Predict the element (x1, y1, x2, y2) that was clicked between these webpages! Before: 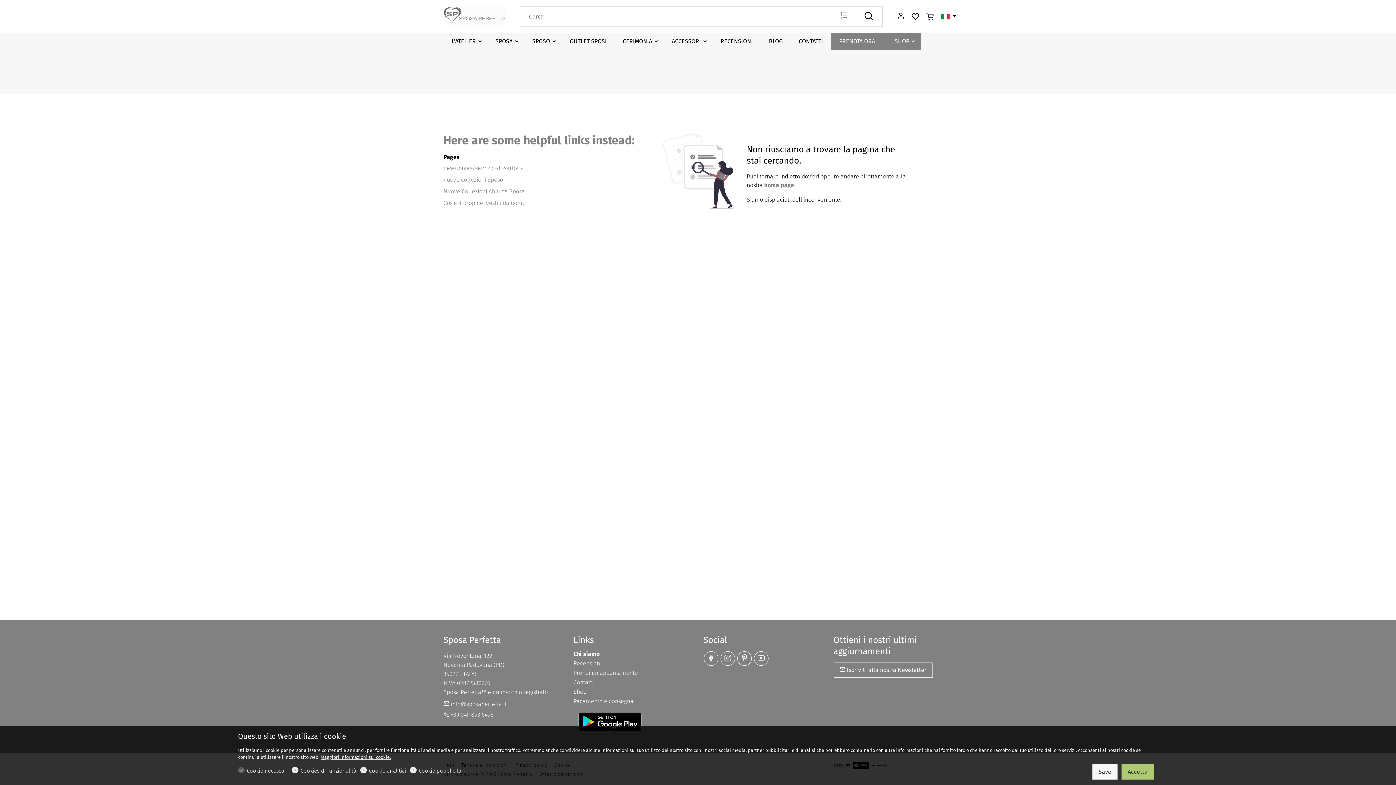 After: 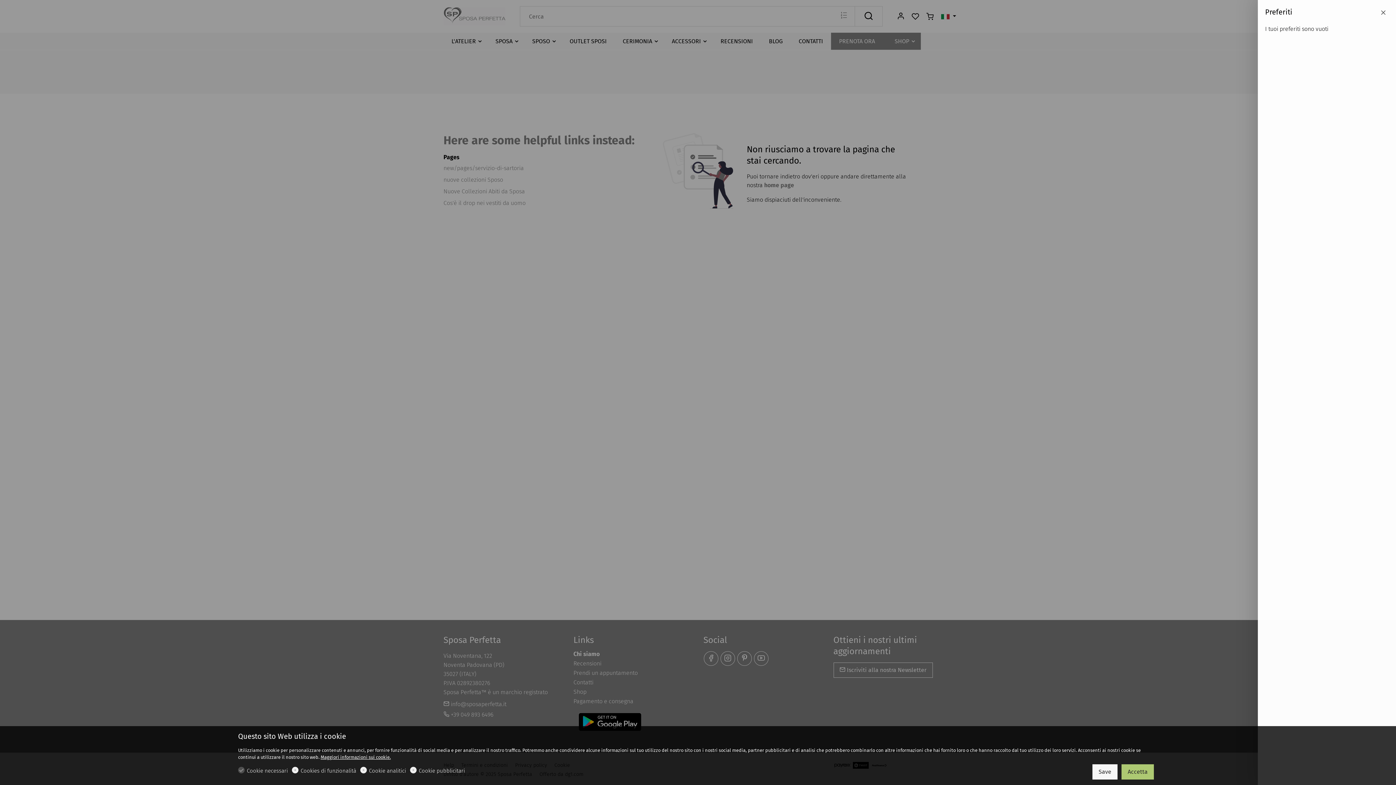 Action: bbox: (908, 11, 922, 21) label: favorites